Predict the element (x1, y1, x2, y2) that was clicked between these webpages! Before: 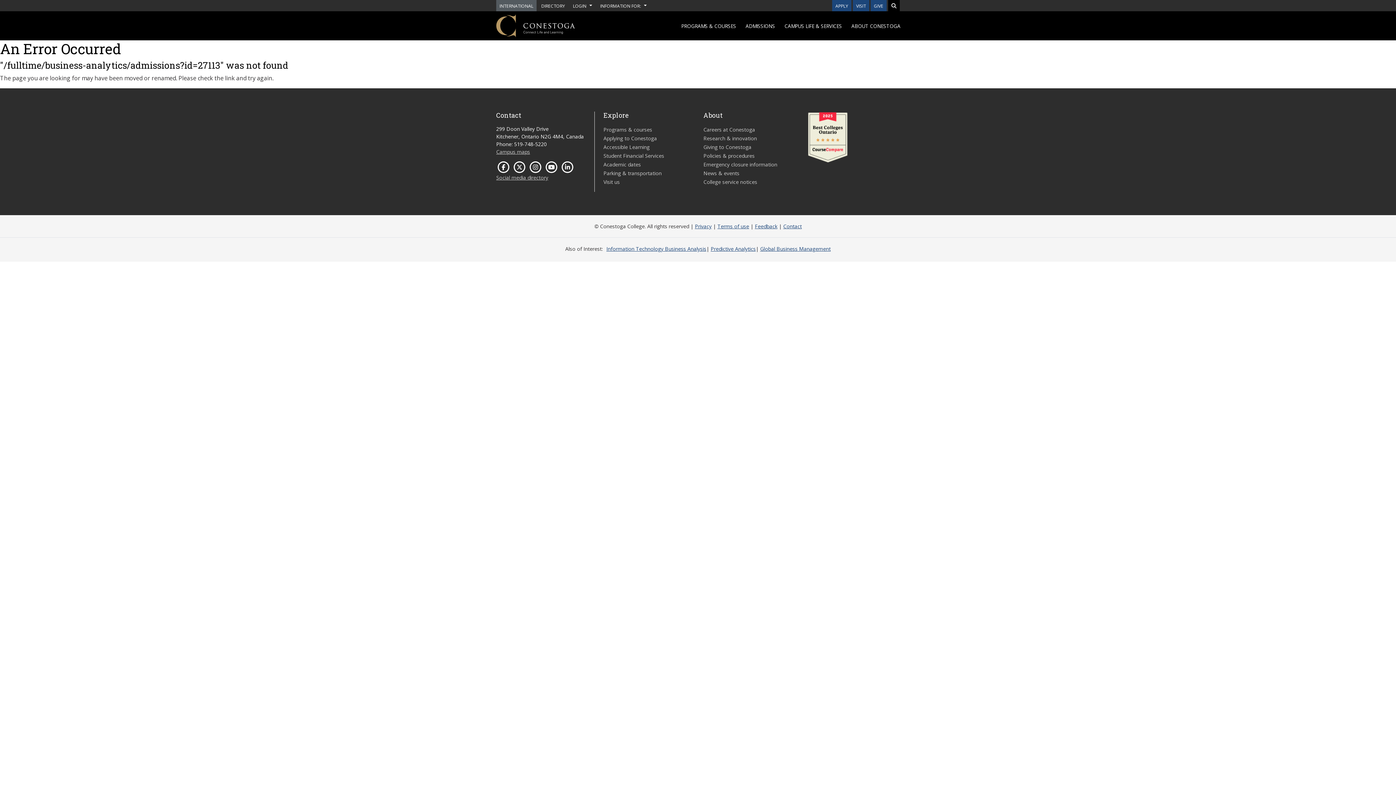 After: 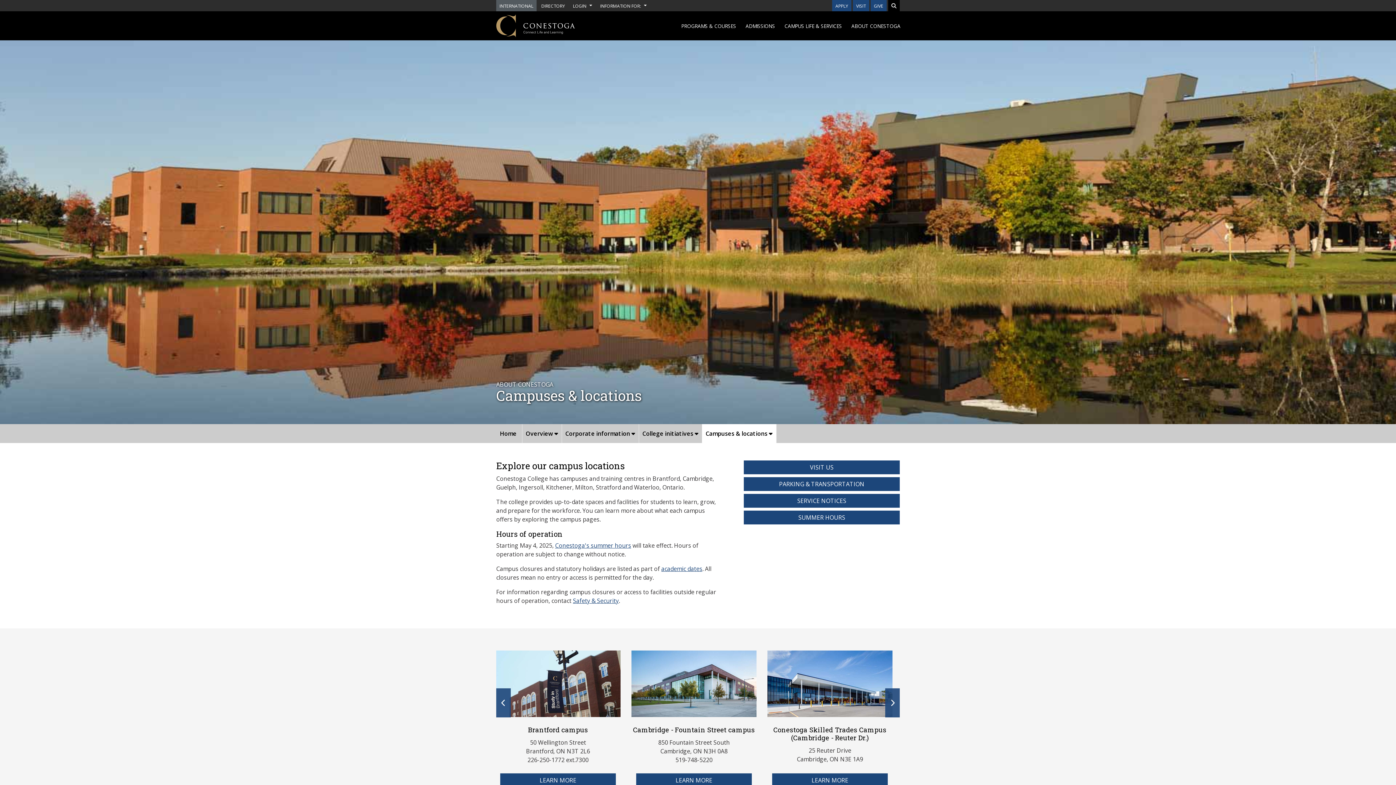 Action: label: Contact bbox: (783, 222, 802, 229)